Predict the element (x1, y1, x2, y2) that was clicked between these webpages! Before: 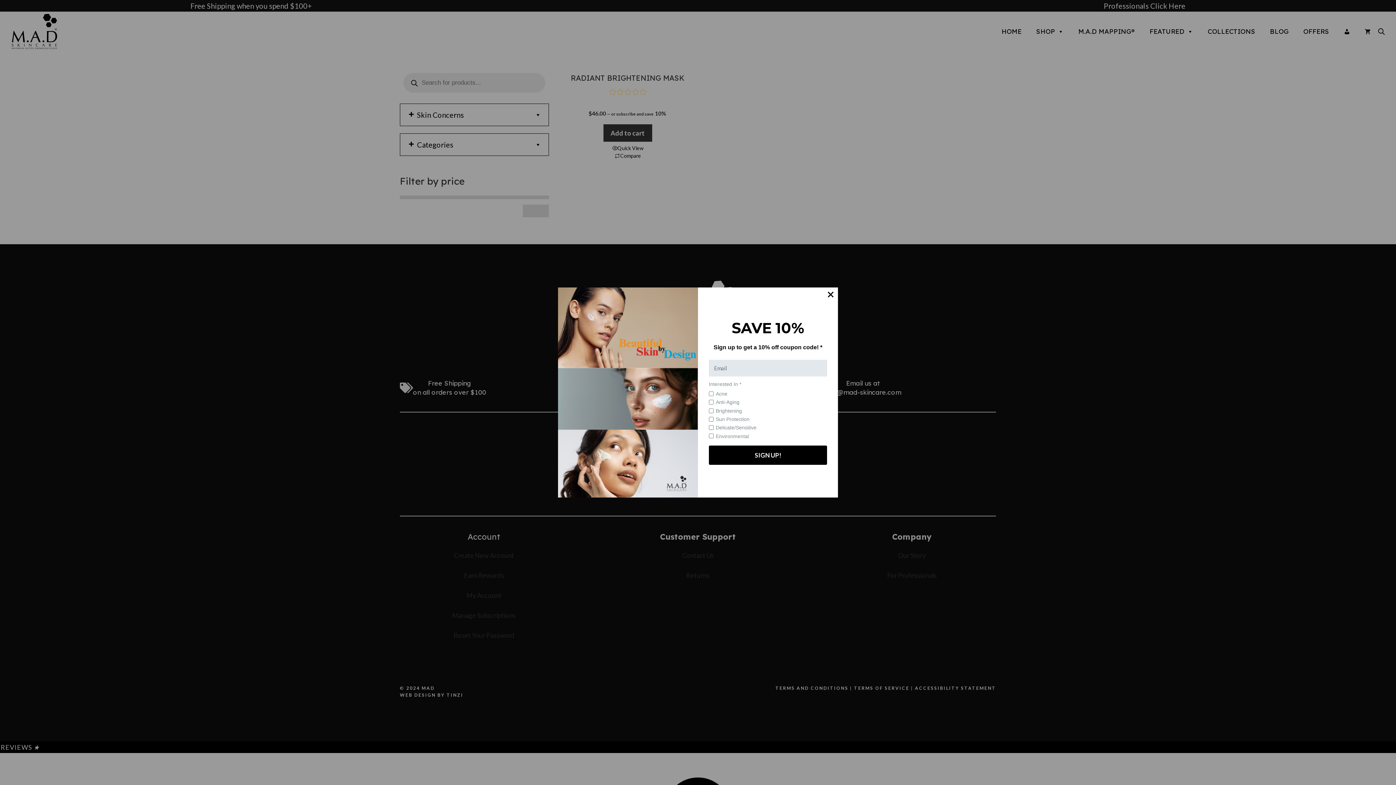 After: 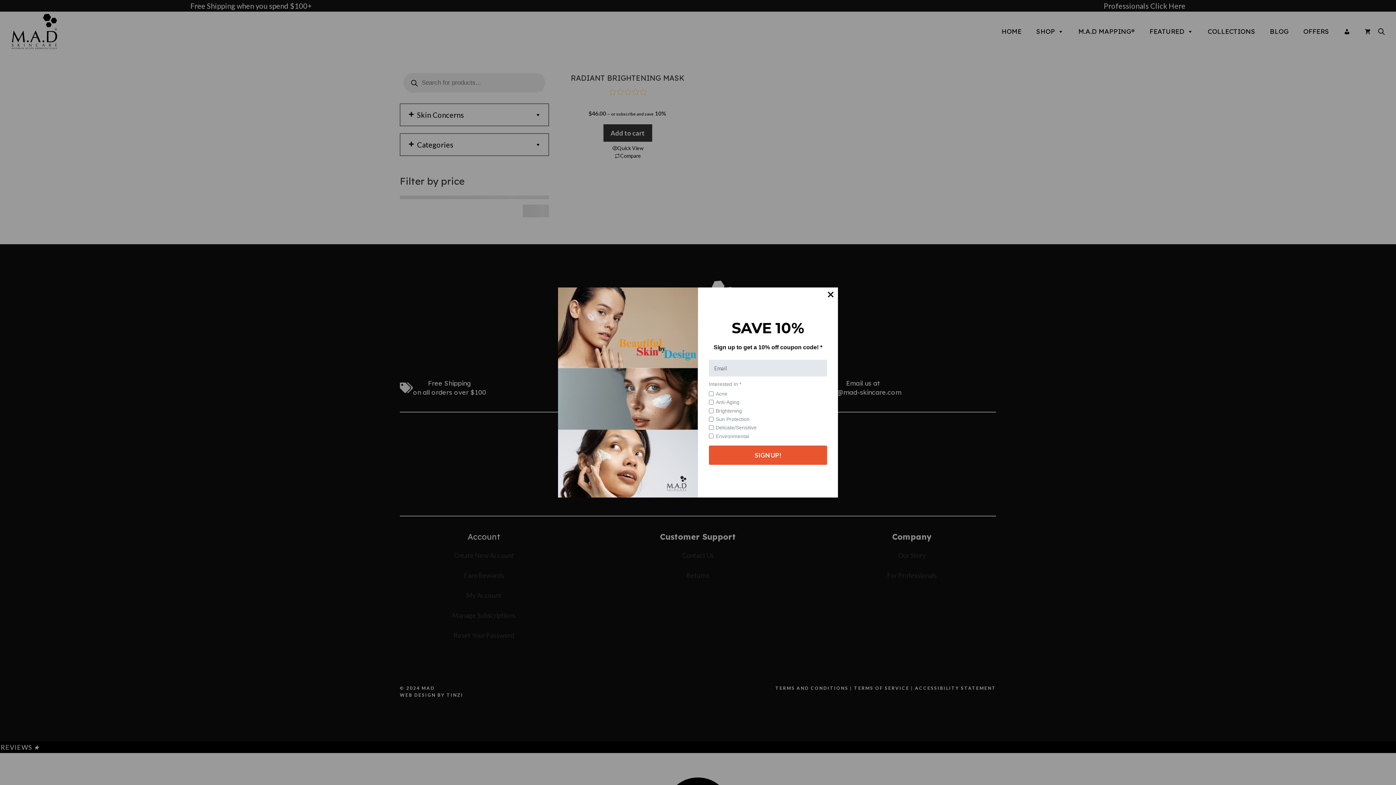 Action: bbox: (709, 445, 827, 465) label: SIGN UP!